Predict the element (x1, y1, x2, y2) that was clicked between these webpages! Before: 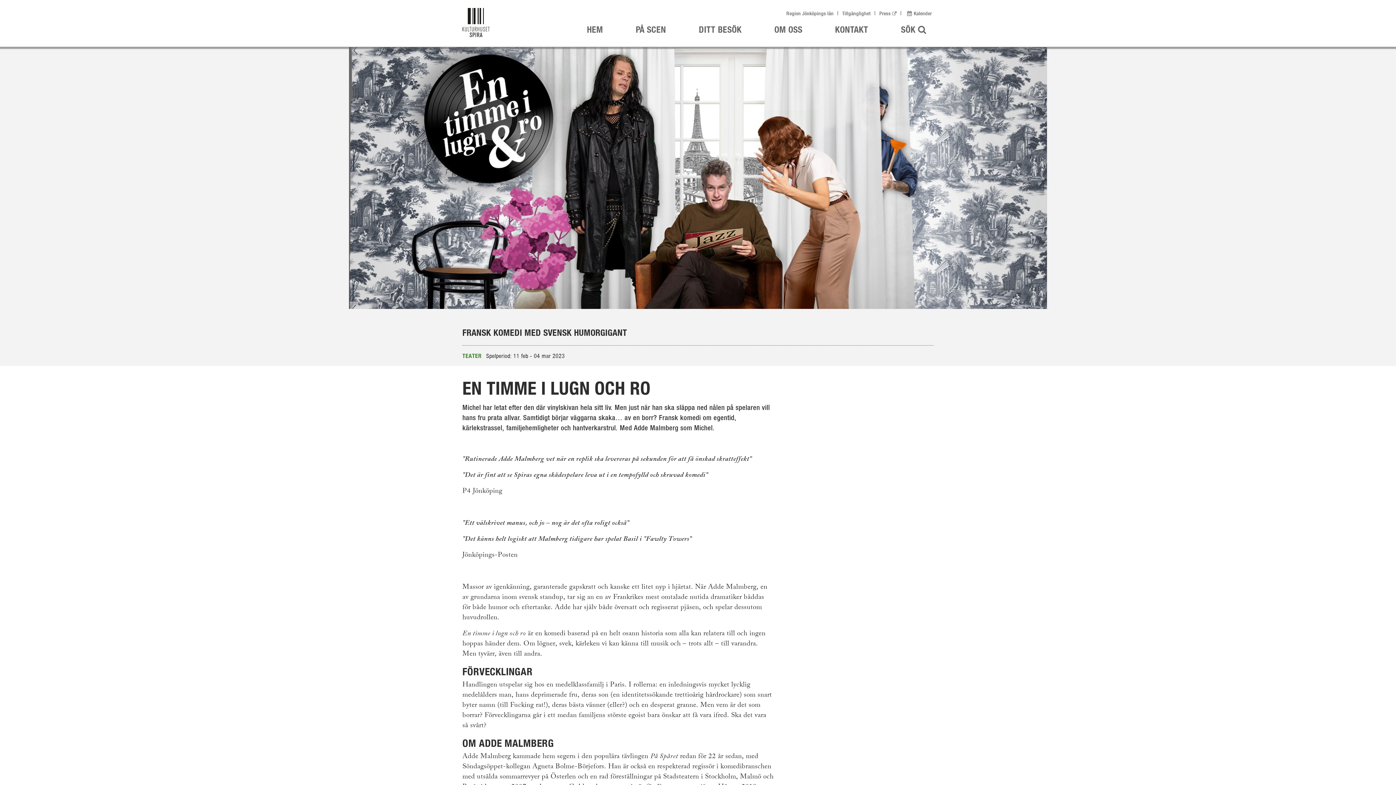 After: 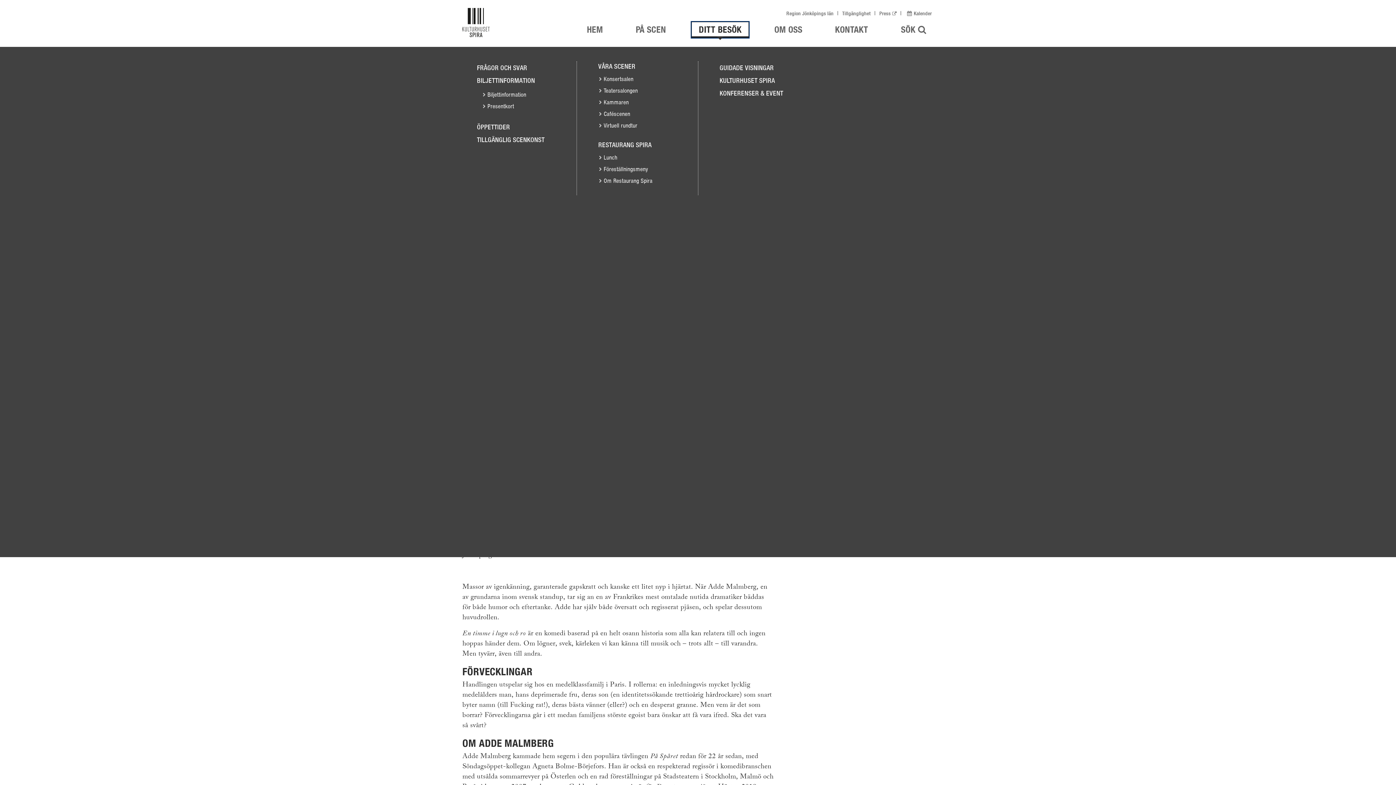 Action: label: DITT BESÖK bbox: (691, 20, 749, 38)